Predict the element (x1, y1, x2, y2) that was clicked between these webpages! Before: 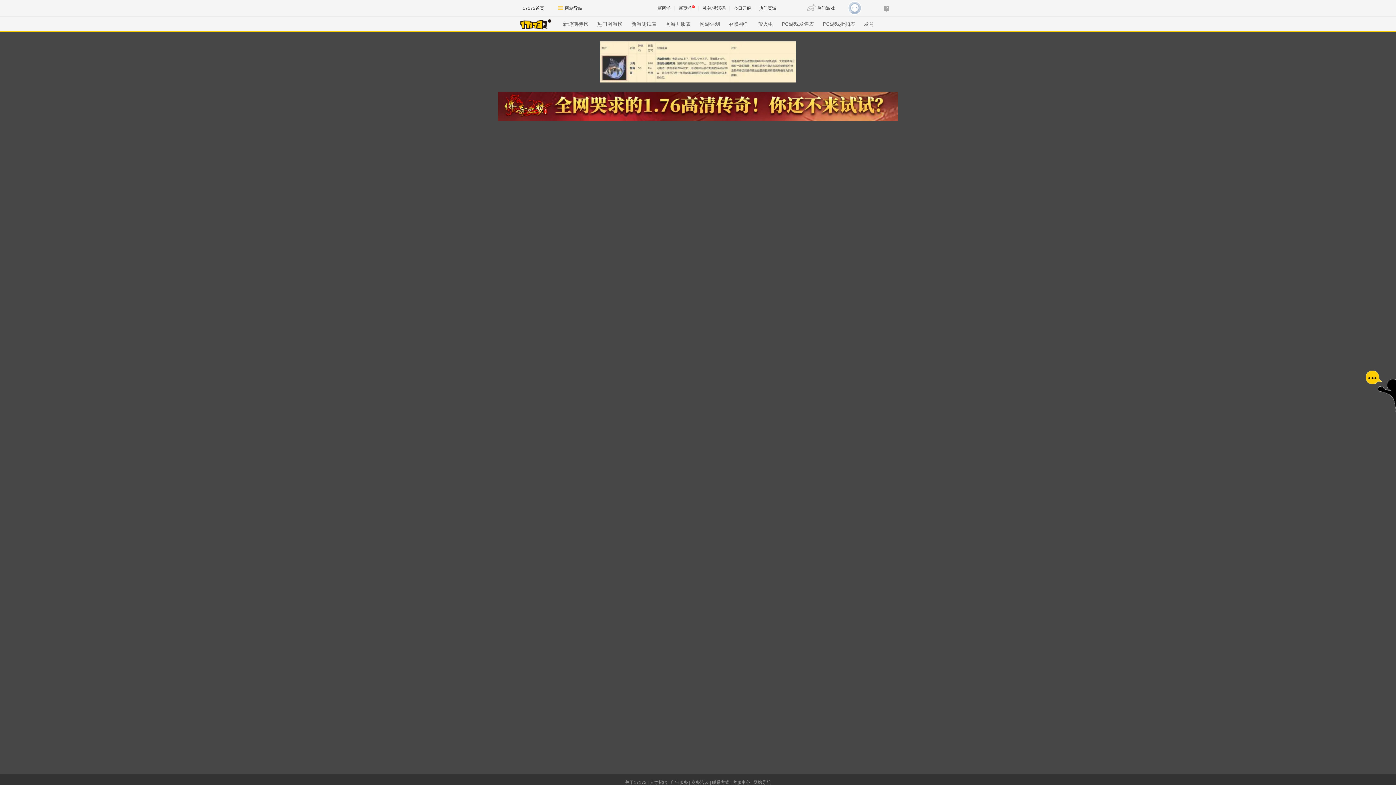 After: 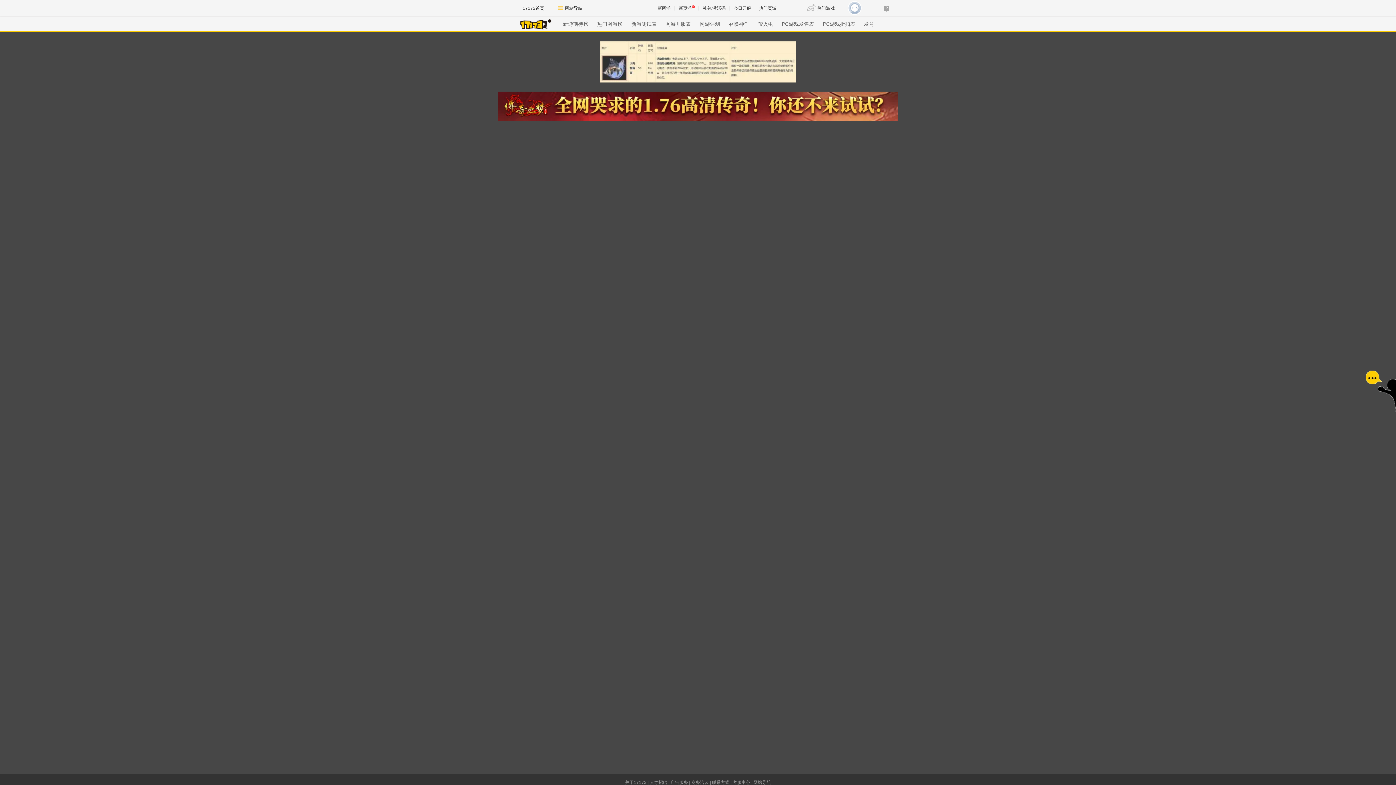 Action: bbox: (650, 780, 667, 785) label: 人才招聘